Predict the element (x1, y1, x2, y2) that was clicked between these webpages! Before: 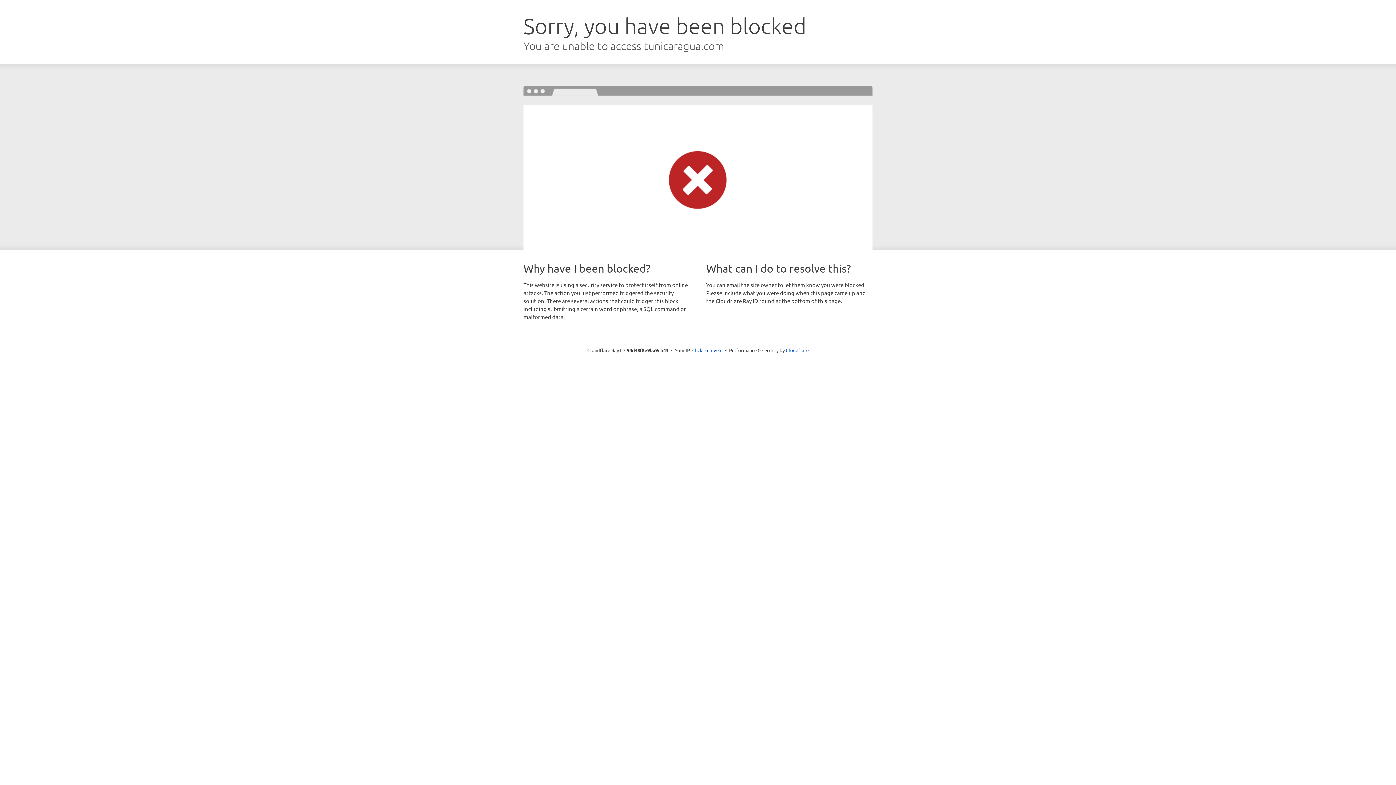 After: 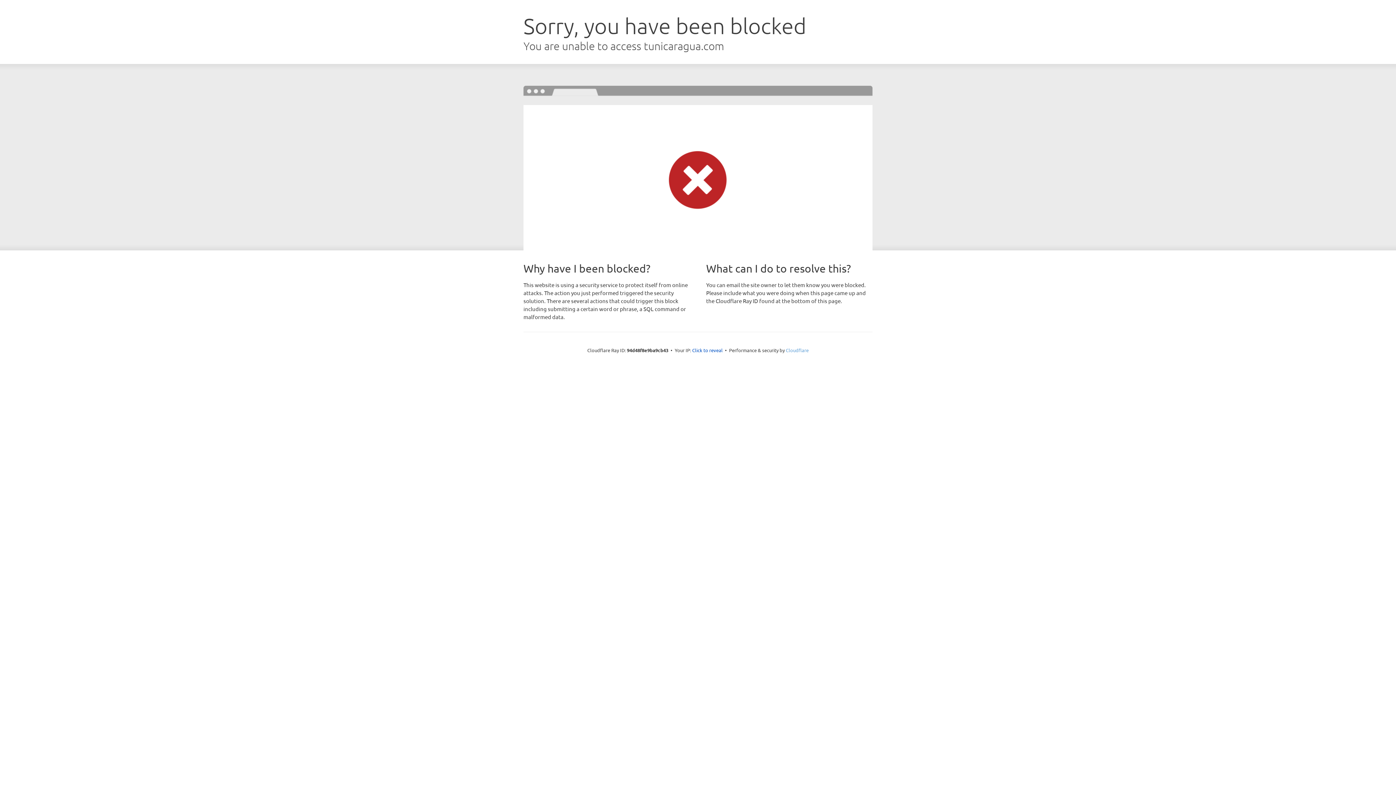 Action: label: Cloudflare bbox: (786, 347, 808, 353)